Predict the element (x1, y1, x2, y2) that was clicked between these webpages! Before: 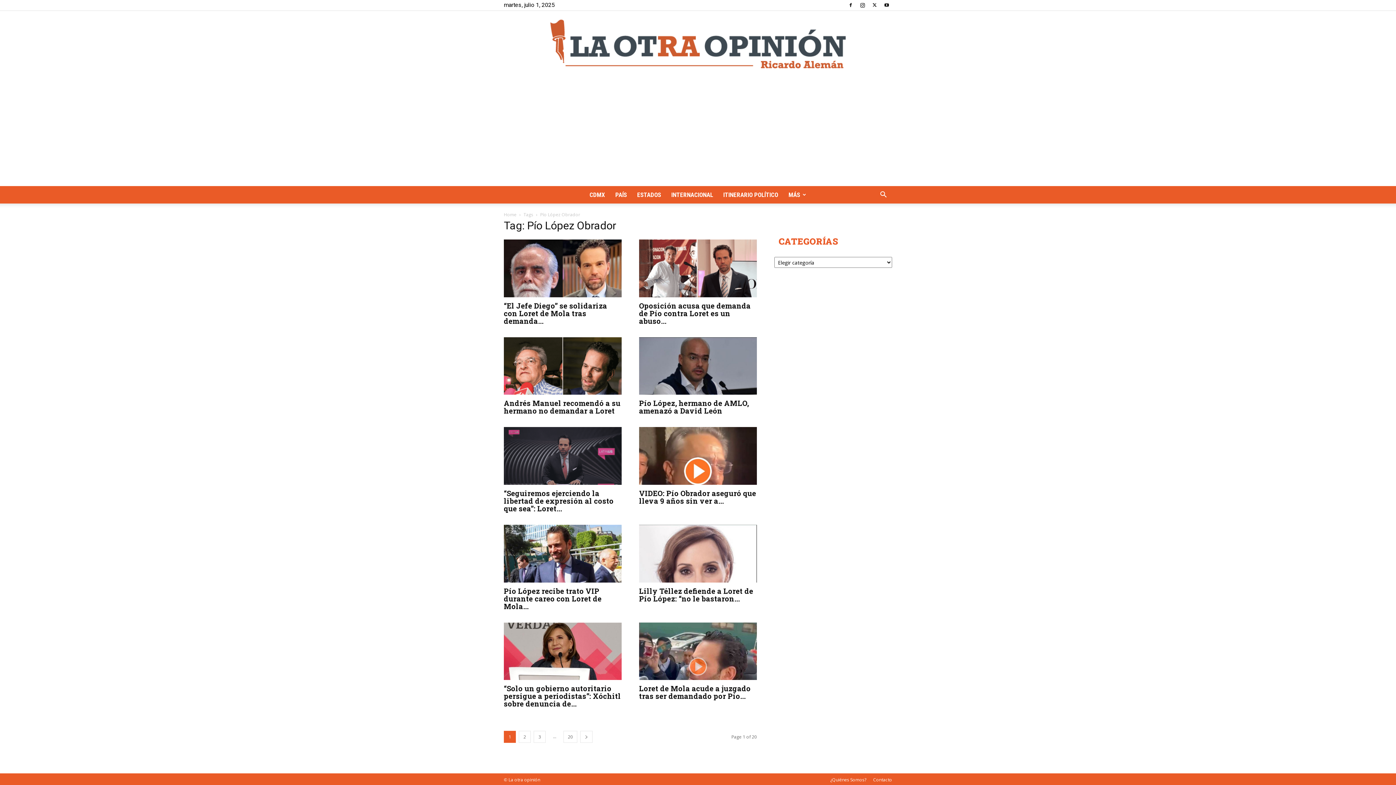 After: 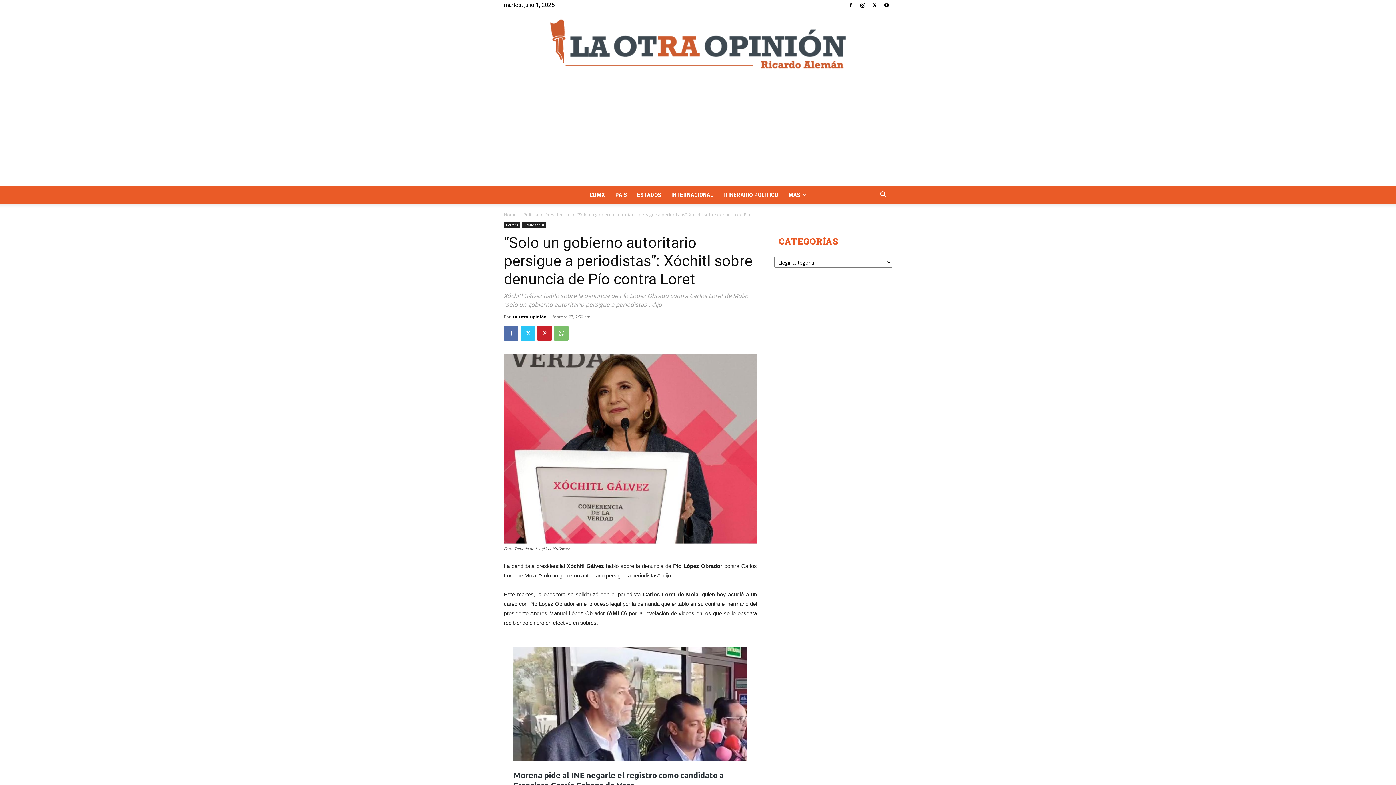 Action: bbox: (504, 622, 621, 680)